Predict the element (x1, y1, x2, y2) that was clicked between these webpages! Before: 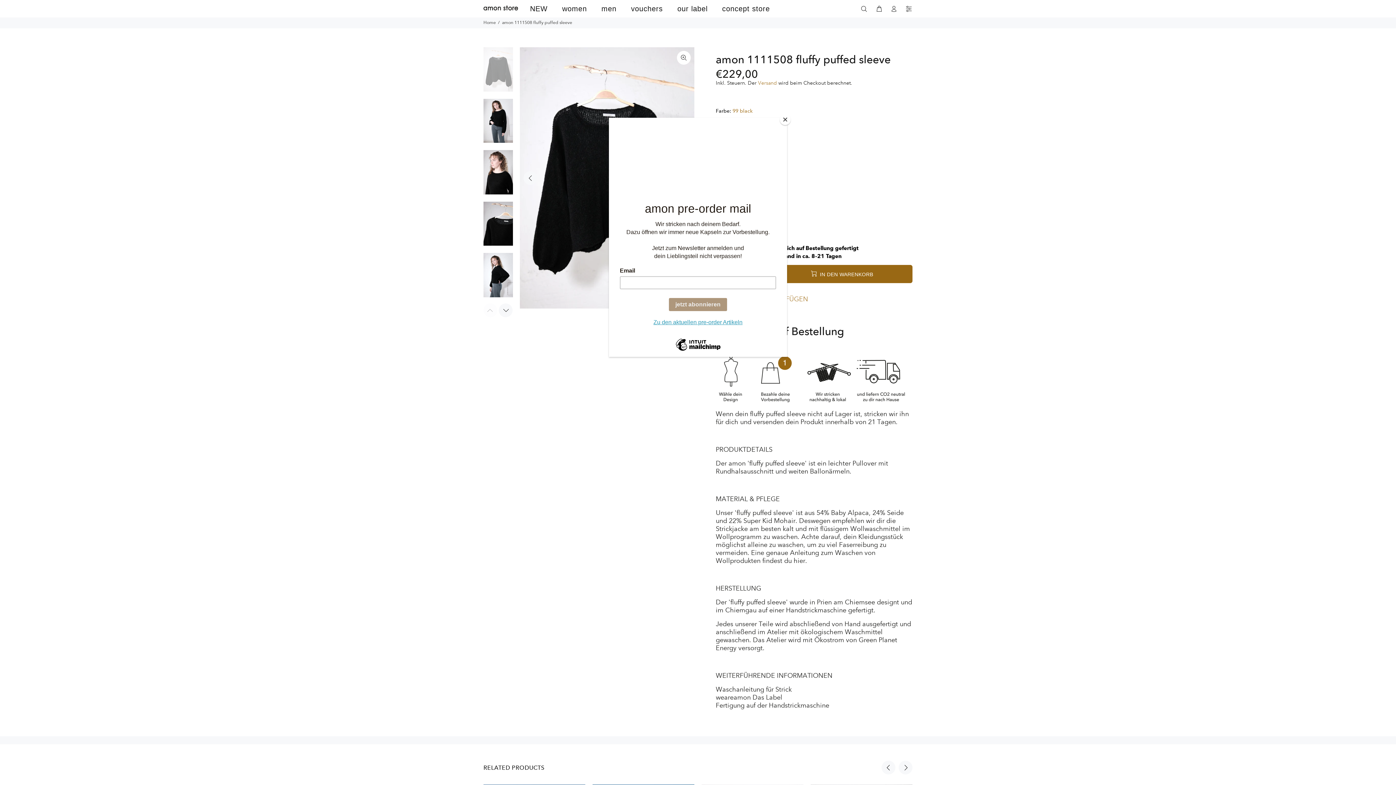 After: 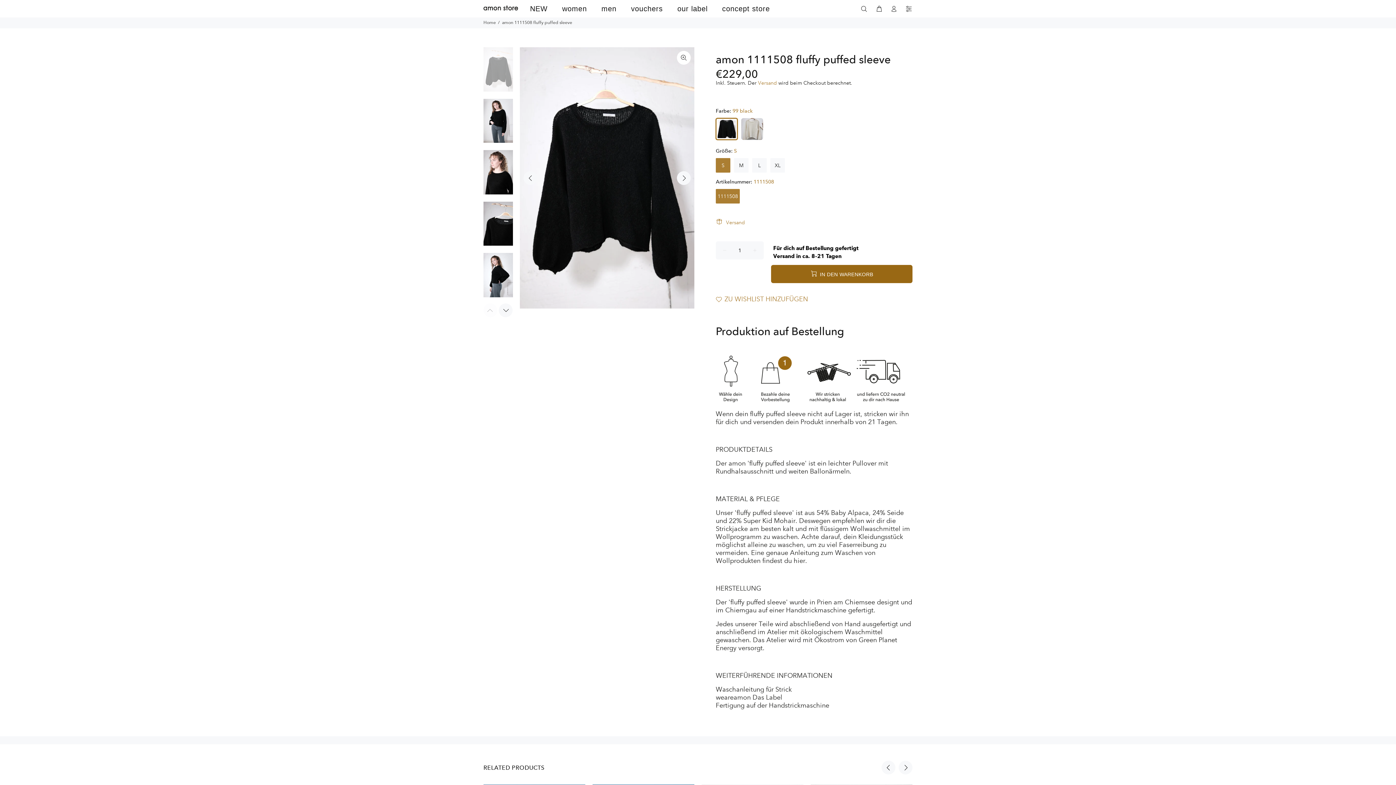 Action: label: Close bbox: (780, 114, 790, 125)